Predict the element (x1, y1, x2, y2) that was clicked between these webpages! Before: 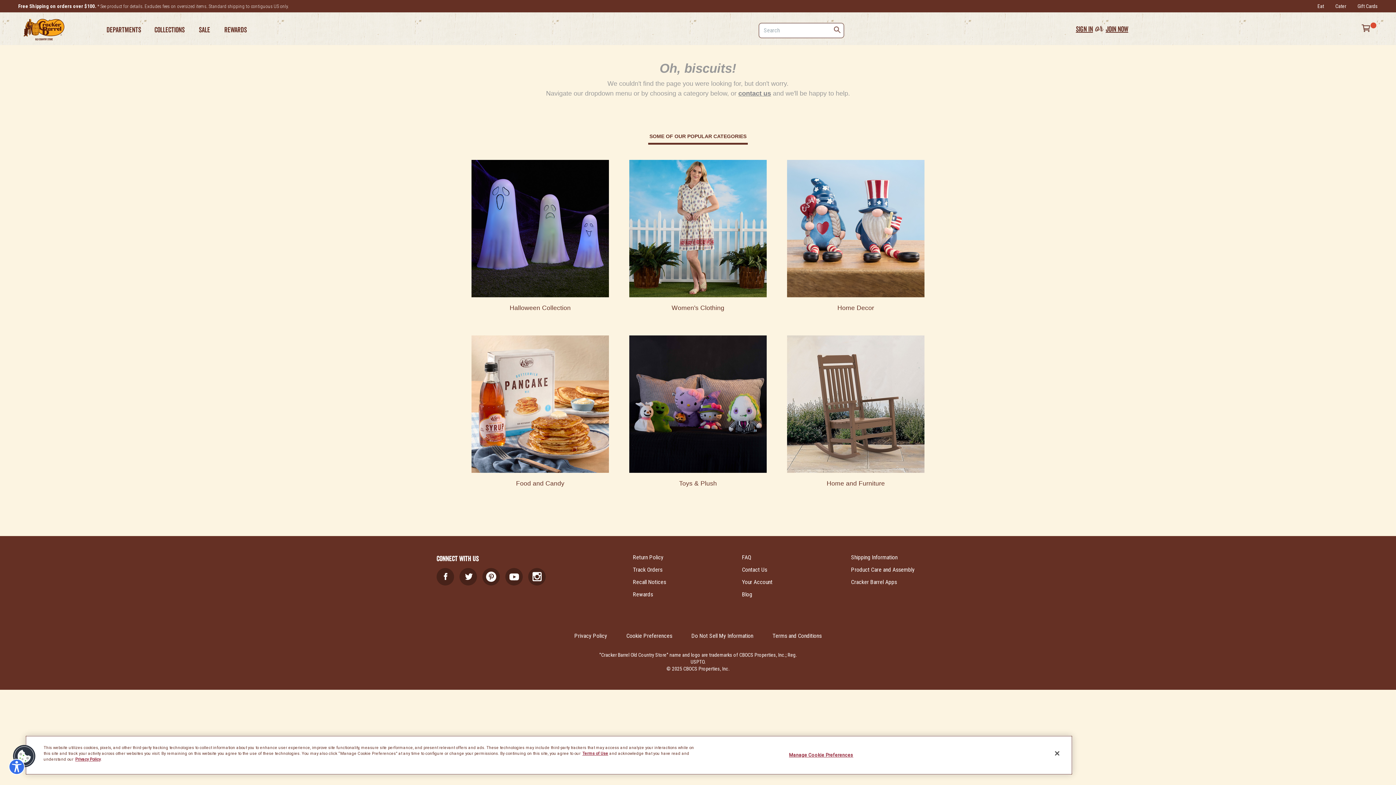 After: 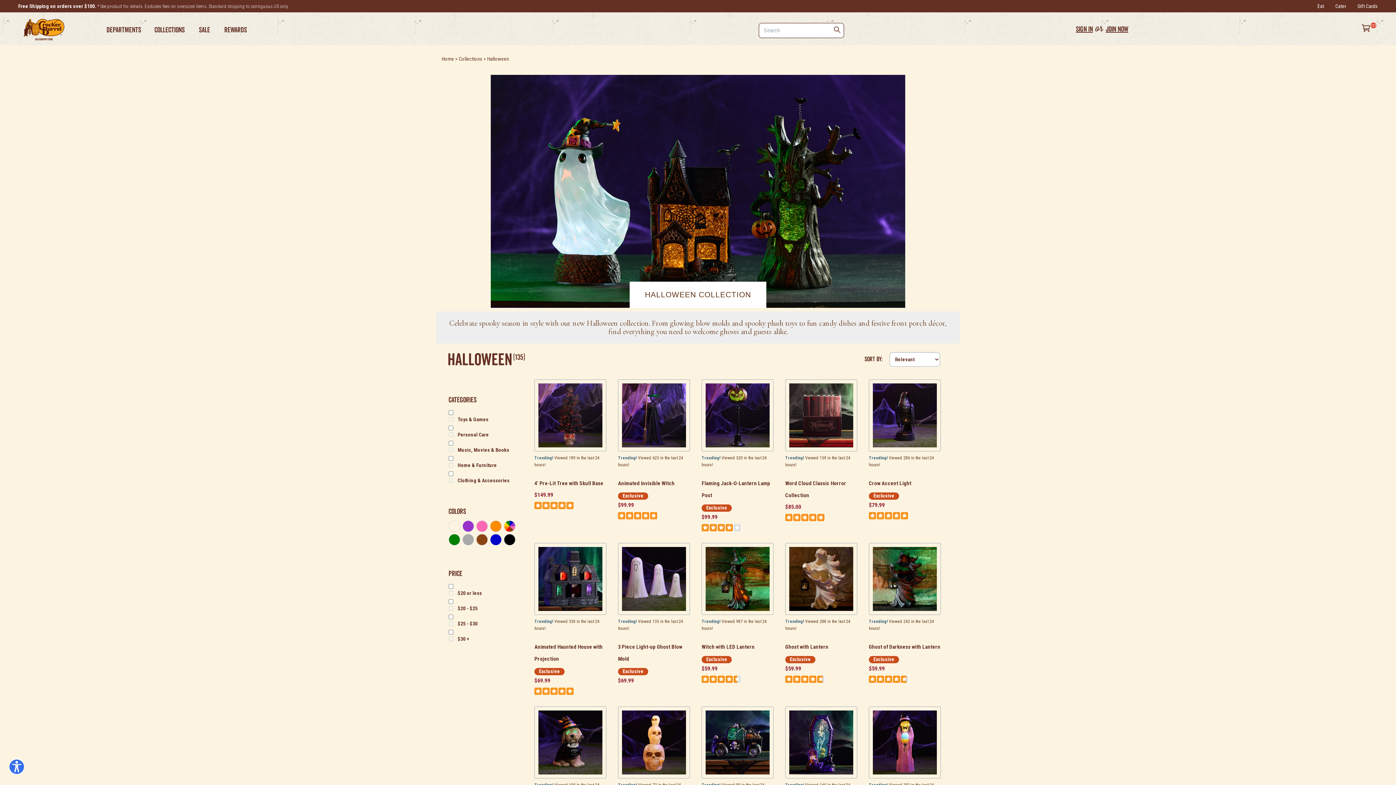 Action: label: Halloween Collection bbox: (471, 224, 609, 311)